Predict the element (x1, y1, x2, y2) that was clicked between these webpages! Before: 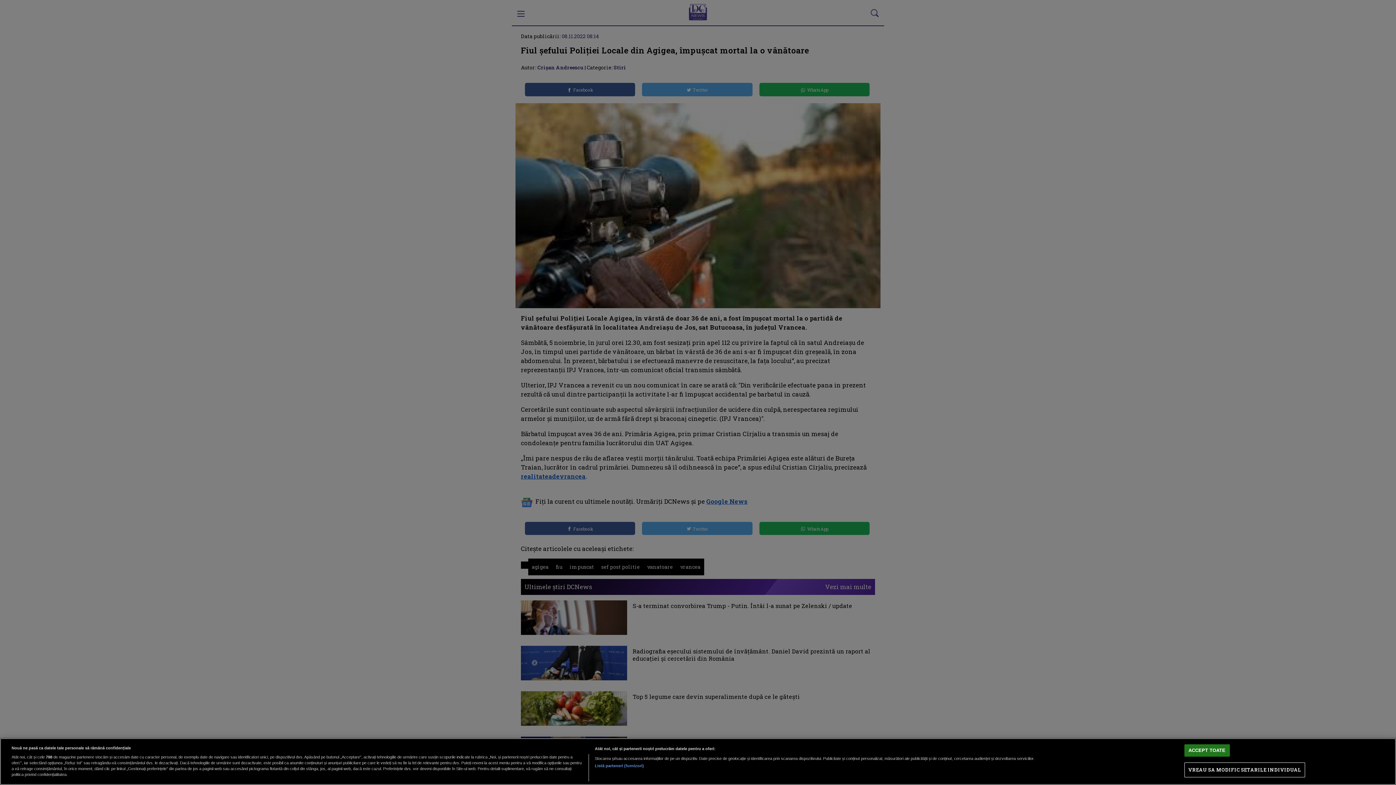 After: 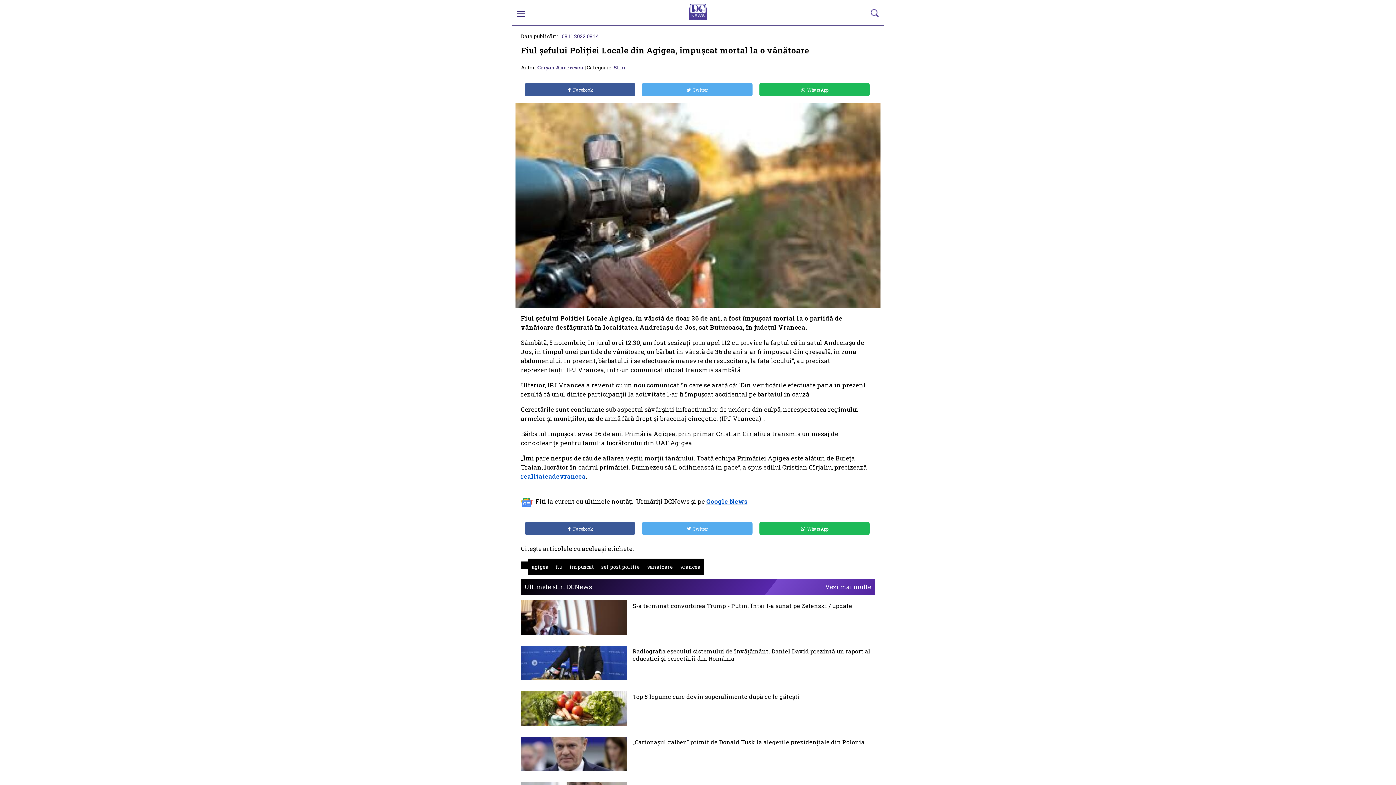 Action: label: ACCEPT TOATE bbox: (1184, 744, 1230, 757)